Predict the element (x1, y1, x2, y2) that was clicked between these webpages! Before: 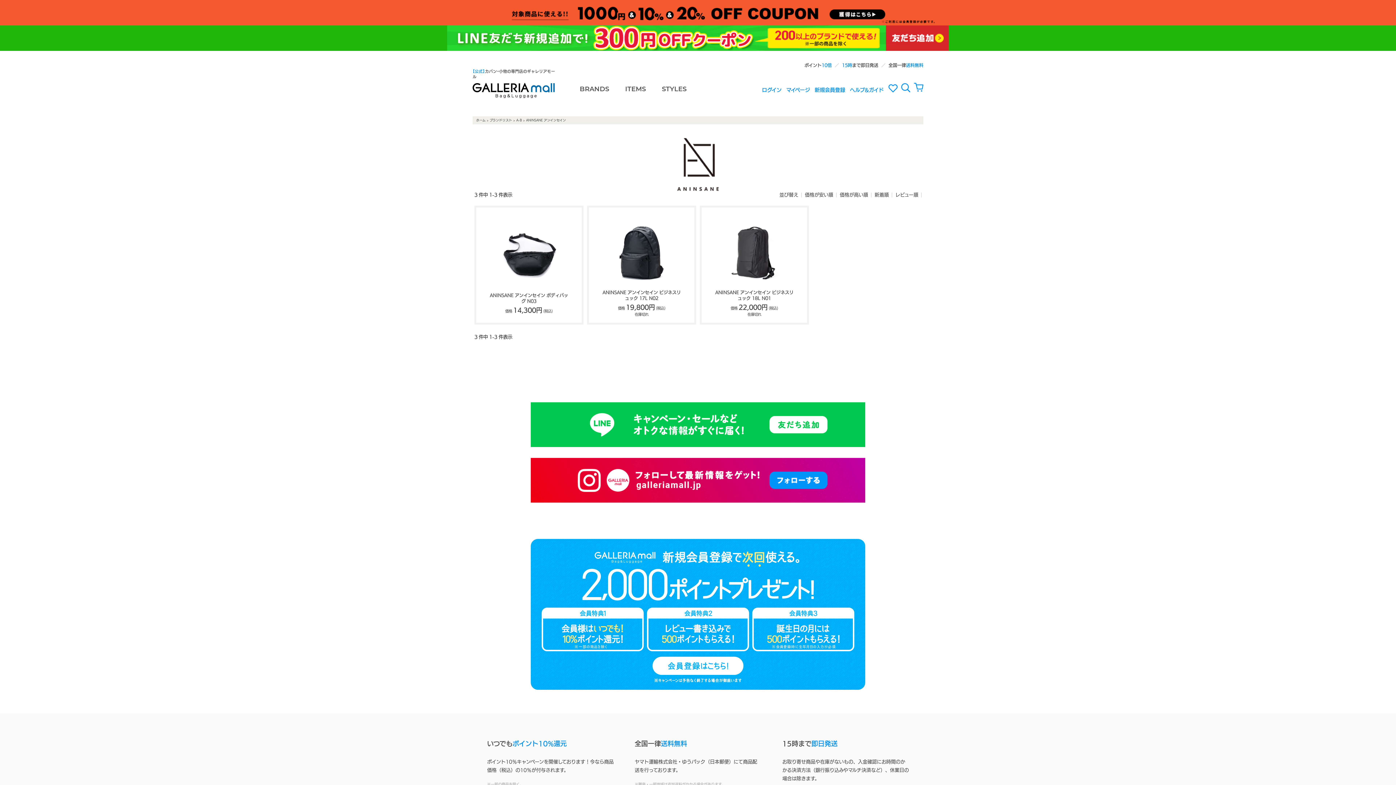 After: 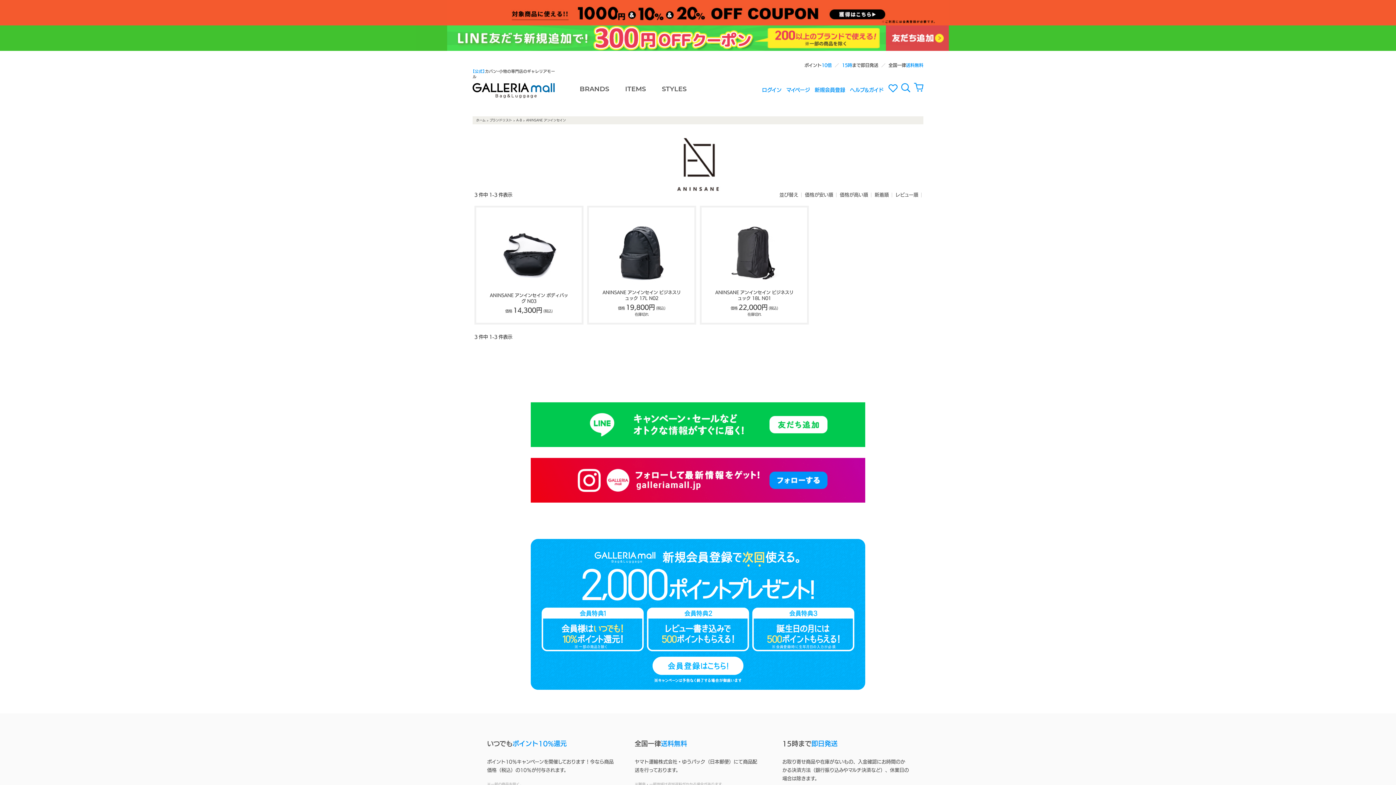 Action: bbox: (0, 25, 1396, 50)